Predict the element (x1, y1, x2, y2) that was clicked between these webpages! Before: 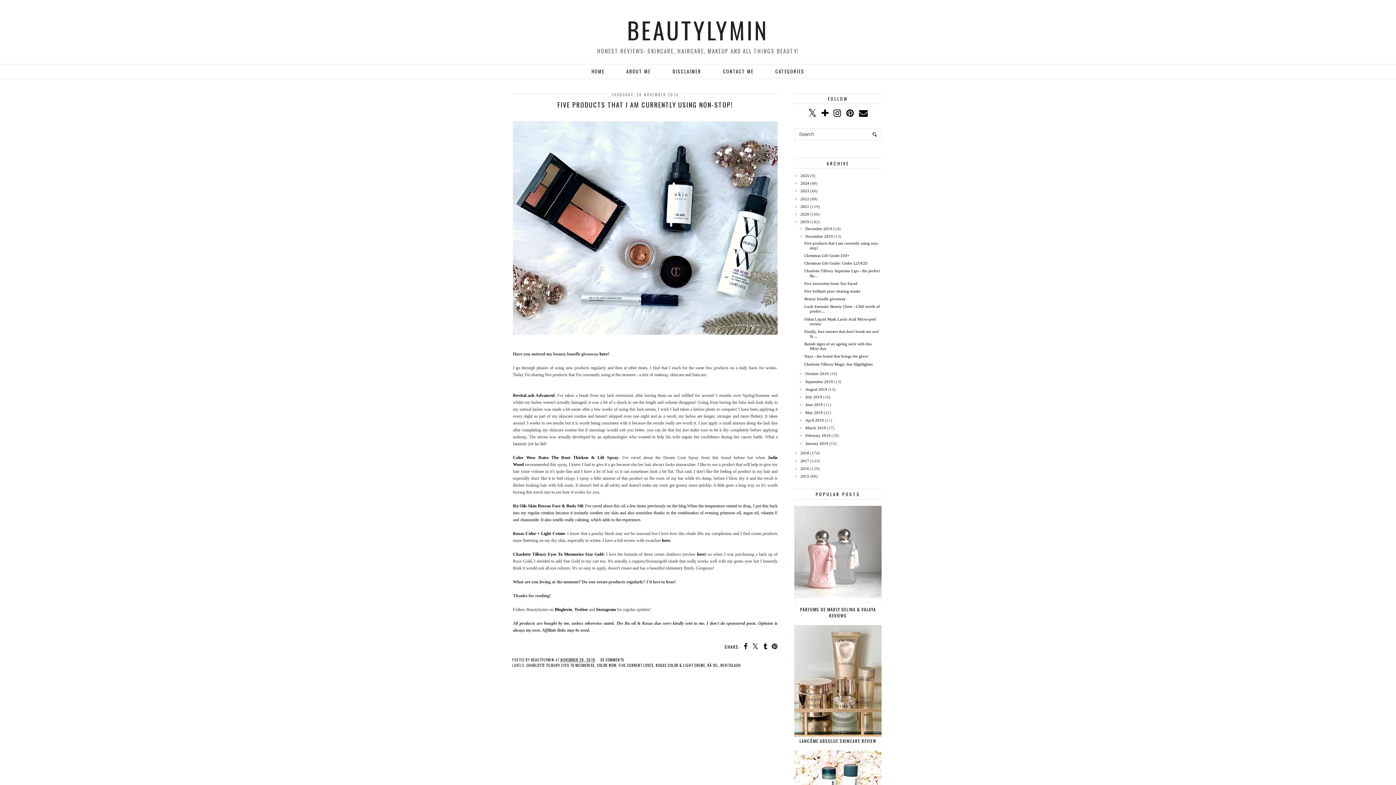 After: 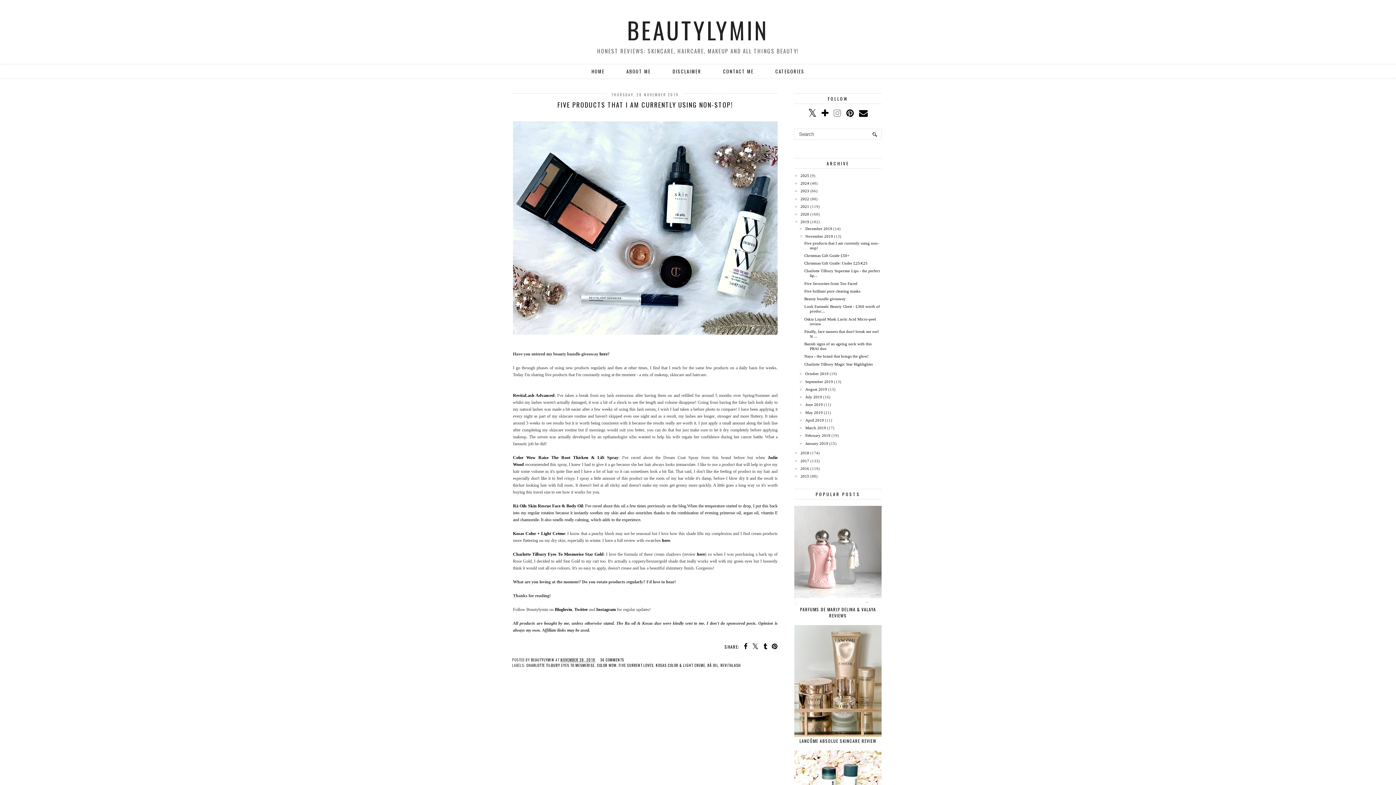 Action: bbox: (833, 108, 841, 118)